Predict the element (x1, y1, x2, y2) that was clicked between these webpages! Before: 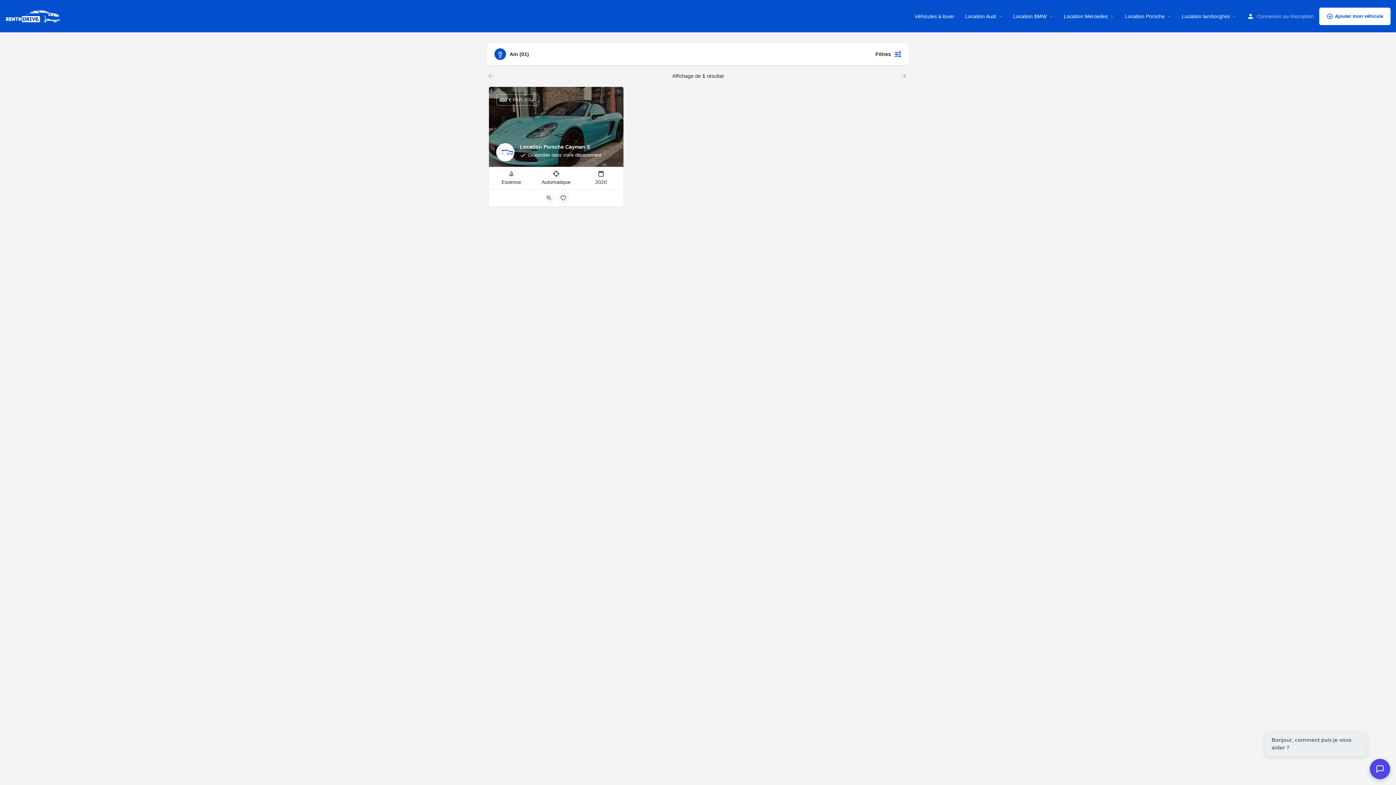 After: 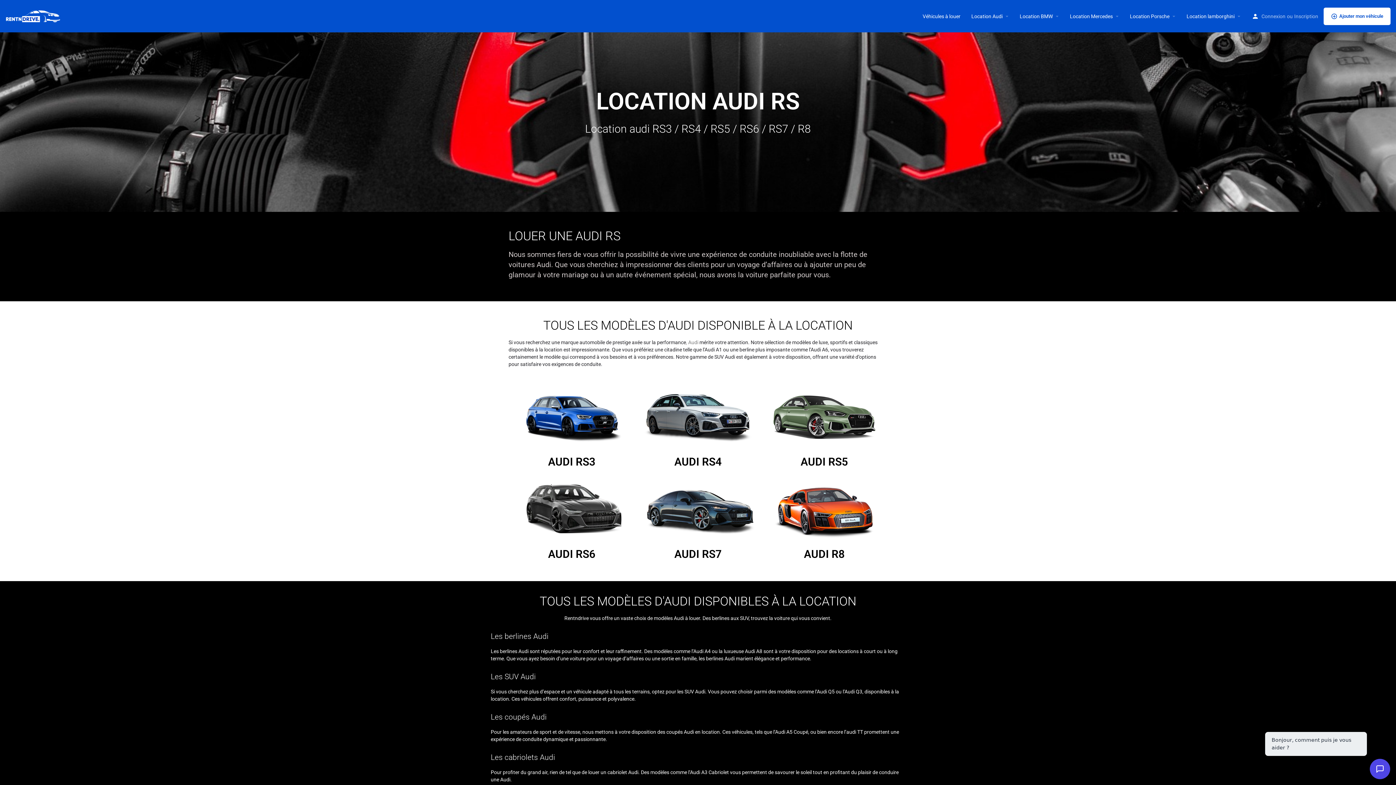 Action: bbox: (965, 12, 996, 19) label: Location Audi